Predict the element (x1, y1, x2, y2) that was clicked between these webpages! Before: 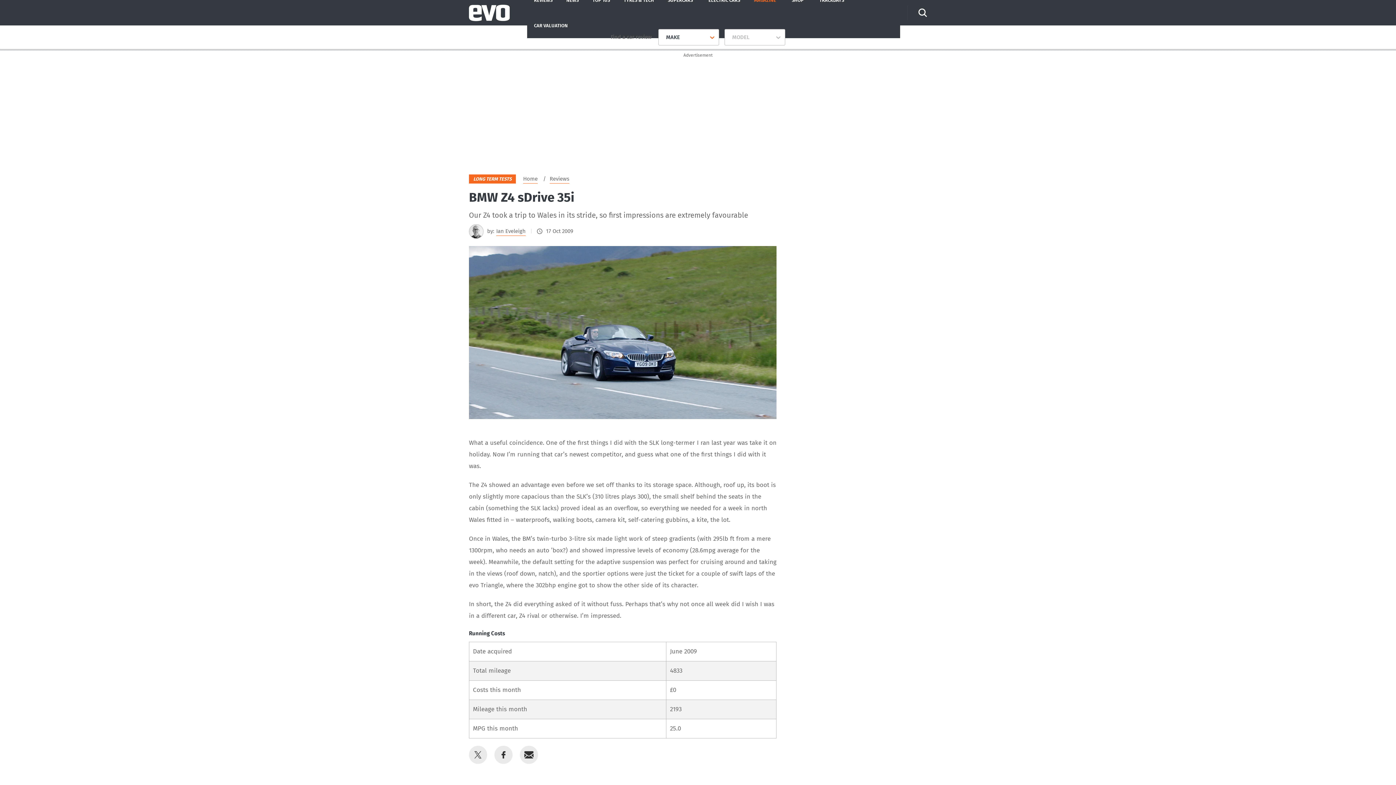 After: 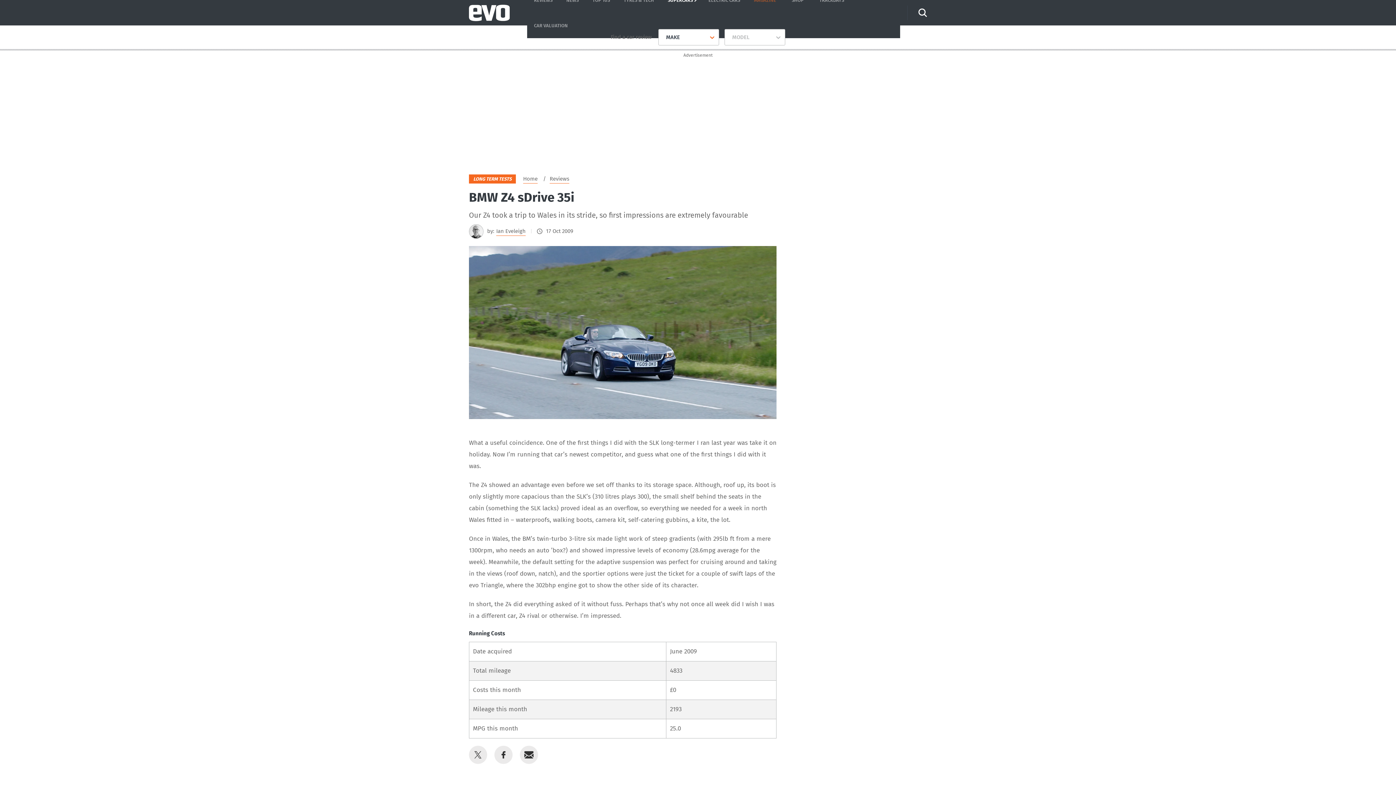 Action: bbox: (661, -12, 699, 12) label: SUPERCARS